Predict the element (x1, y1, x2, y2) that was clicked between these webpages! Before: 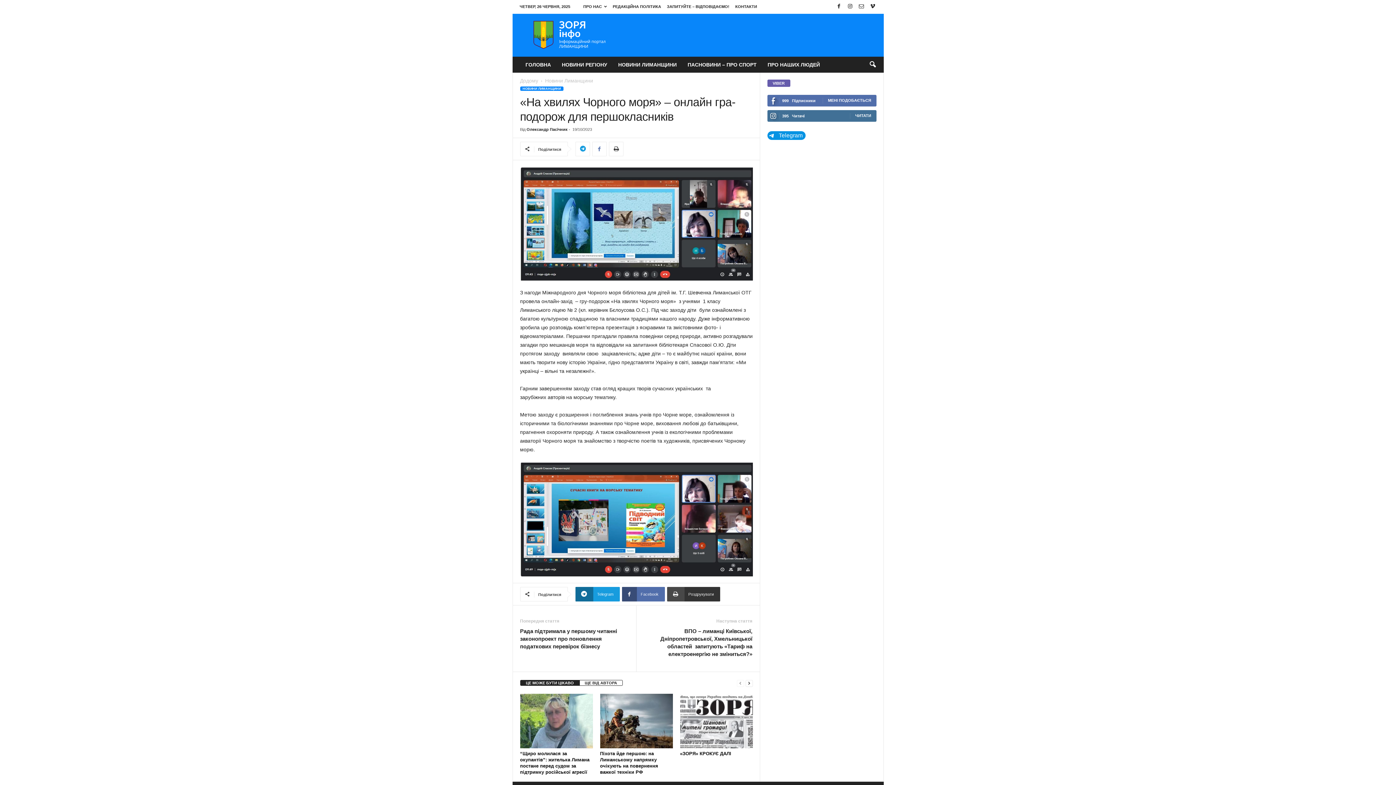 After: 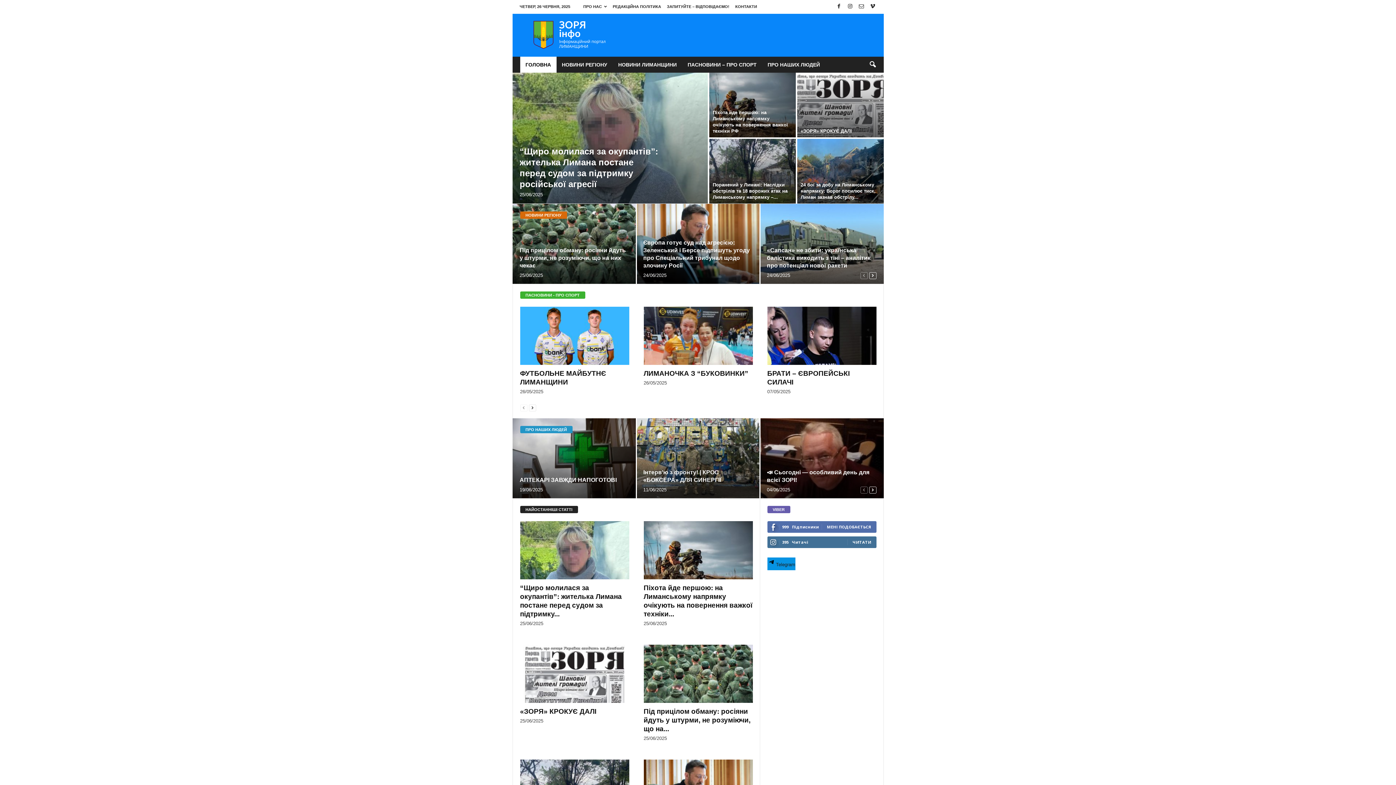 Action: bbox: (520, 77, 538, 83) label: Додому